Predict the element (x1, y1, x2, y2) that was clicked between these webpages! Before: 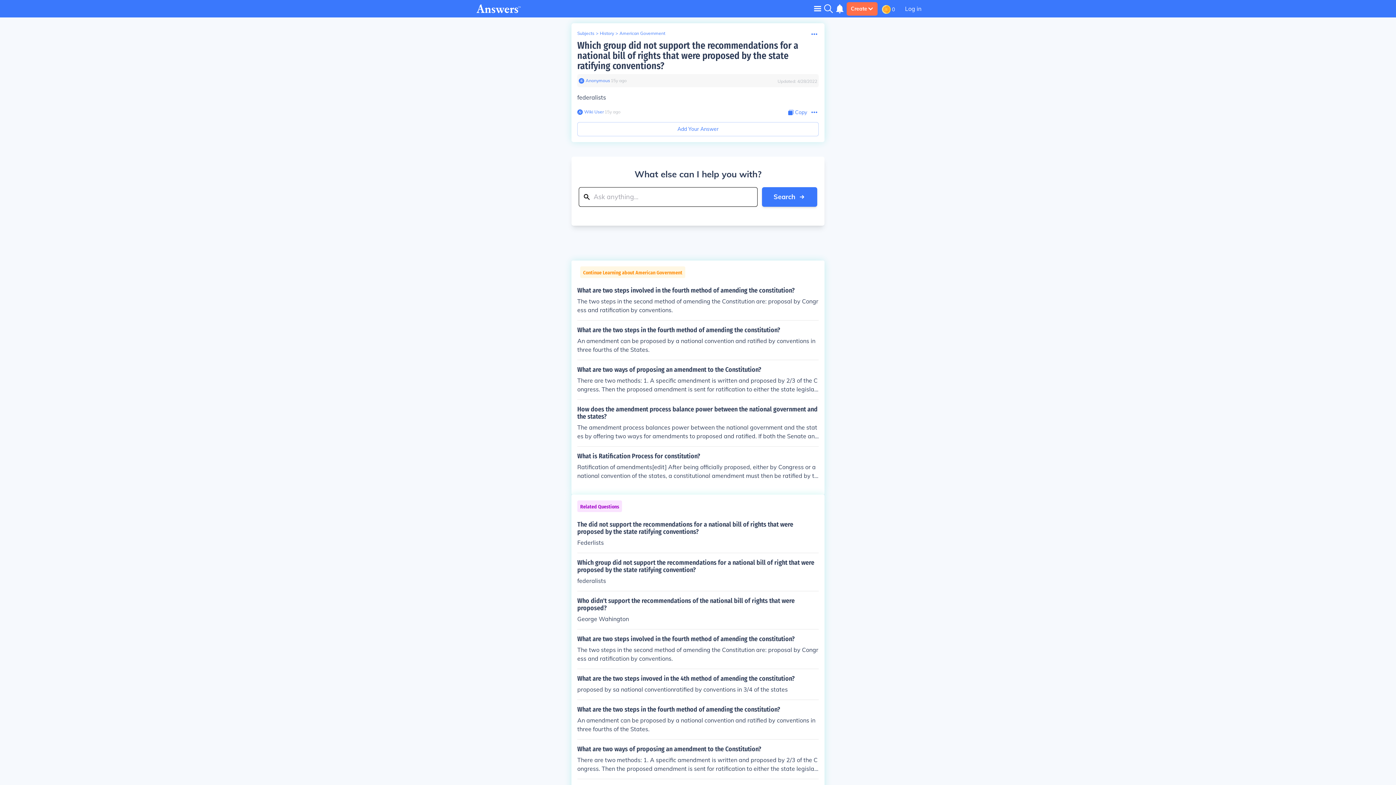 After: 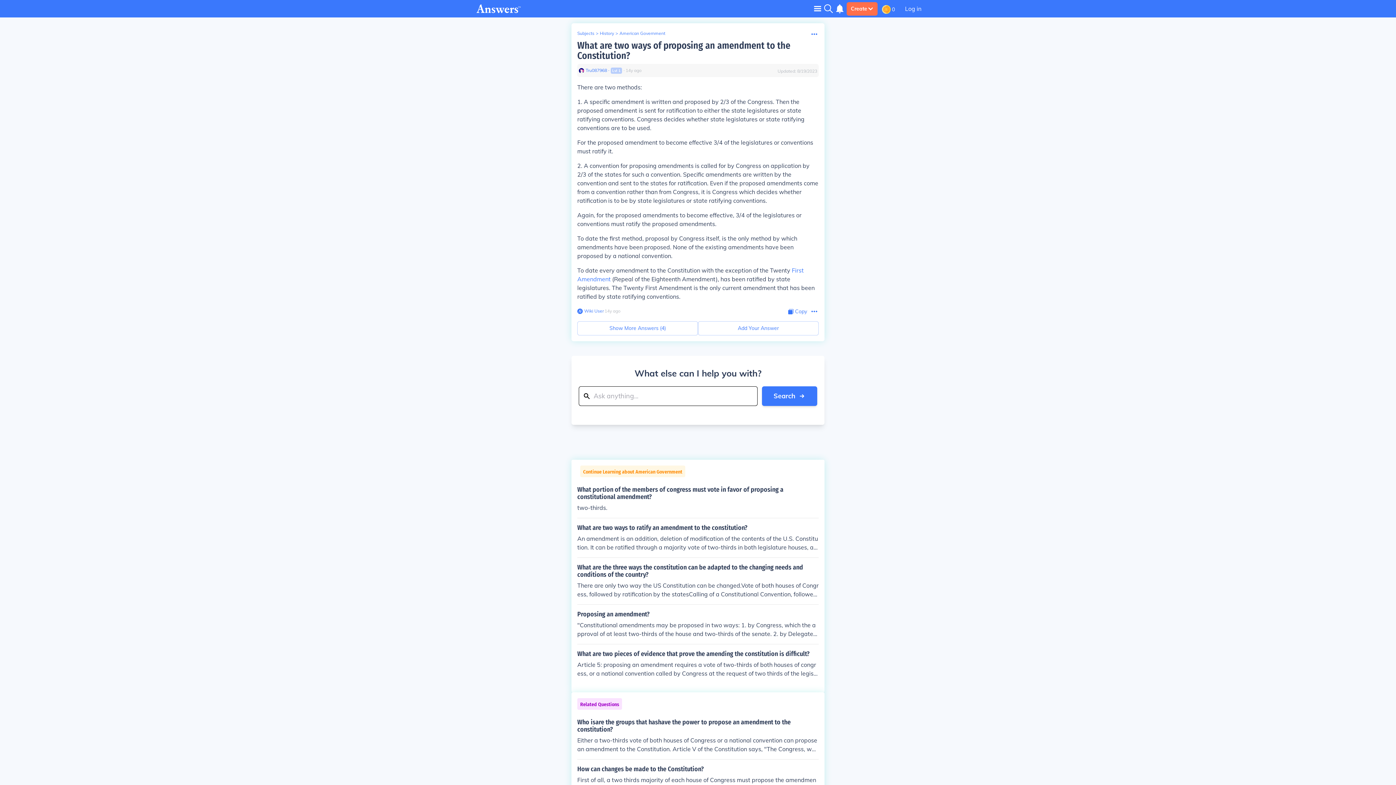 Action: bbox: (577, 366, 818, 393) label: What are two ways of proposing an amendment to the Constitution?

There are two methods: 1. A specific amendment is written and proposed by 2/3 of the Congress. Then the proposed amendment is sent for ratification to either the state legislatures or state ratifying conventions. Congress decides whether state legislatures or state ratifying conventions are to be used. For the proposed amendment to become effective 3/4 of the legislatures or conventions must ratify it. 2. A convention for proposing amendments is called for by Congress on application by 2/3 of the states for such a convention. Specific amendments are written by the convention and sent to the states for ratification. Even if the proposed amendments come from a convention rather than from Congress, it is Congress which decides whether ratification is to be by state legislatures or state ratifying conventions. Again, for the proposed amendments to become effective, 3/4 of the legislatures or conventions must ratify the proposed amendments. To date the first method, proposal by Congress itself, is the only method by which amendments have been proposed. None of the existing amendments have been proposed by a national convention. To date every amendment to the Constitution with the exception of the Twenty First Amendment (Repeal of the Eighteenth Amendment), has been ratified by state legislatures. The Twenty First Amendment is the only current amendment that has been ratified by state ratifying conventions.